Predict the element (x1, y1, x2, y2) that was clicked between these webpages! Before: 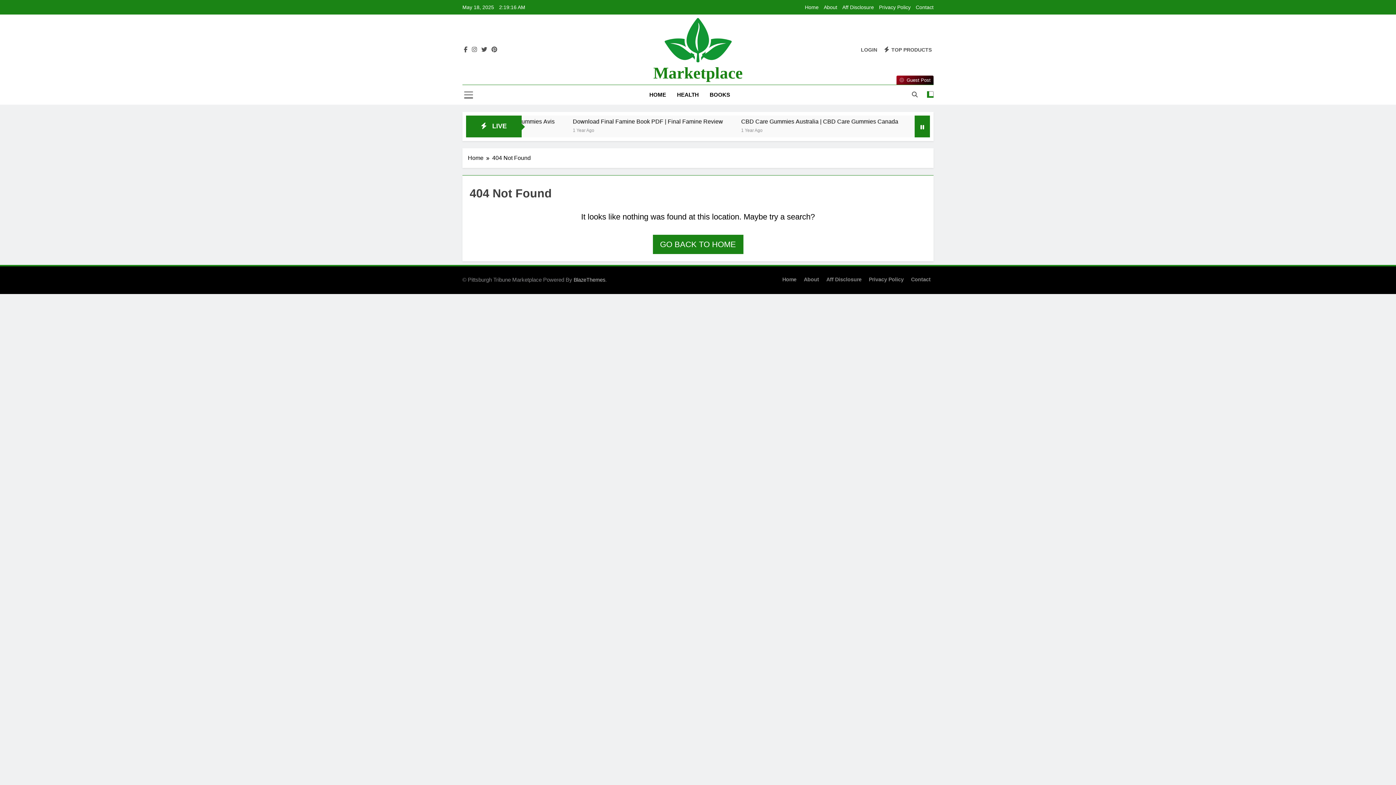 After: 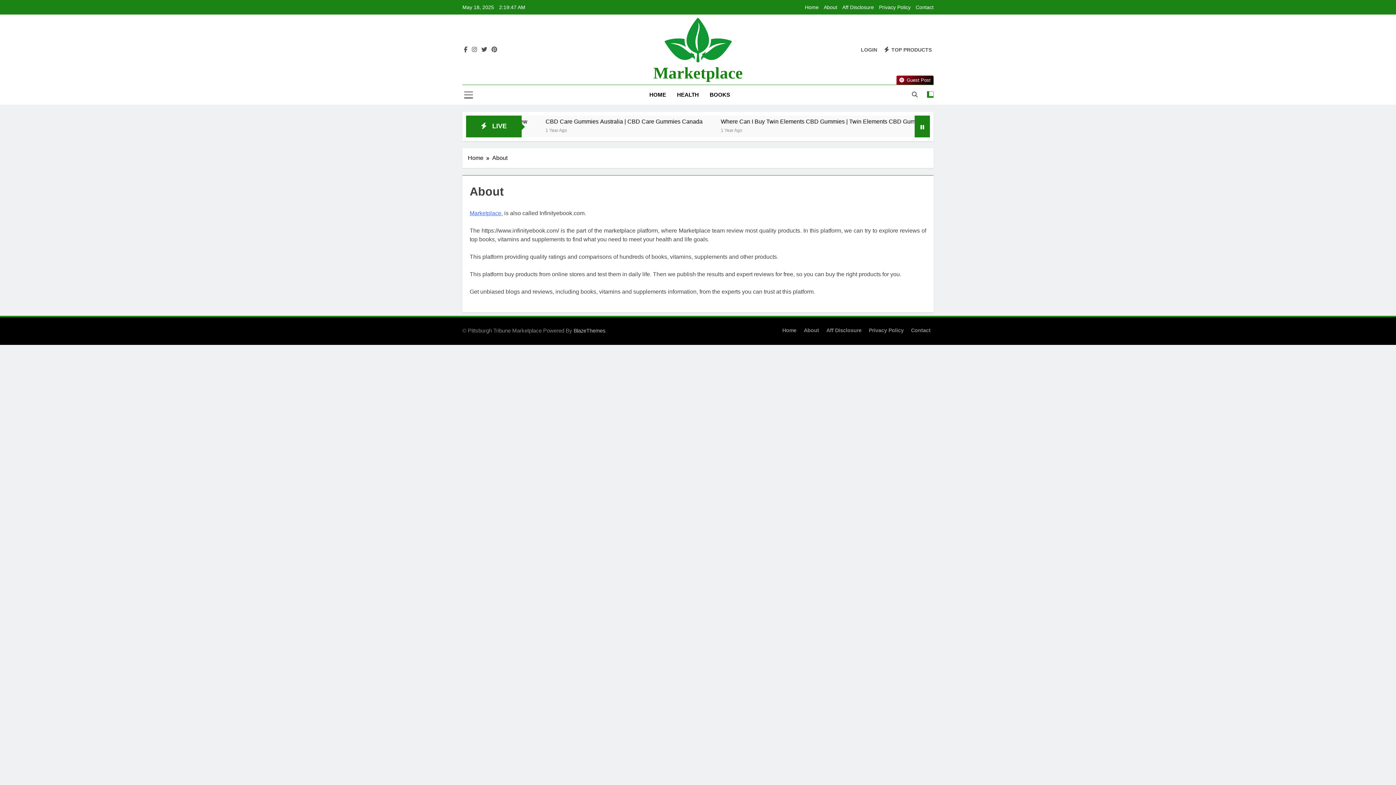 Action: label: About bbox: (824, 4, 837, 10)